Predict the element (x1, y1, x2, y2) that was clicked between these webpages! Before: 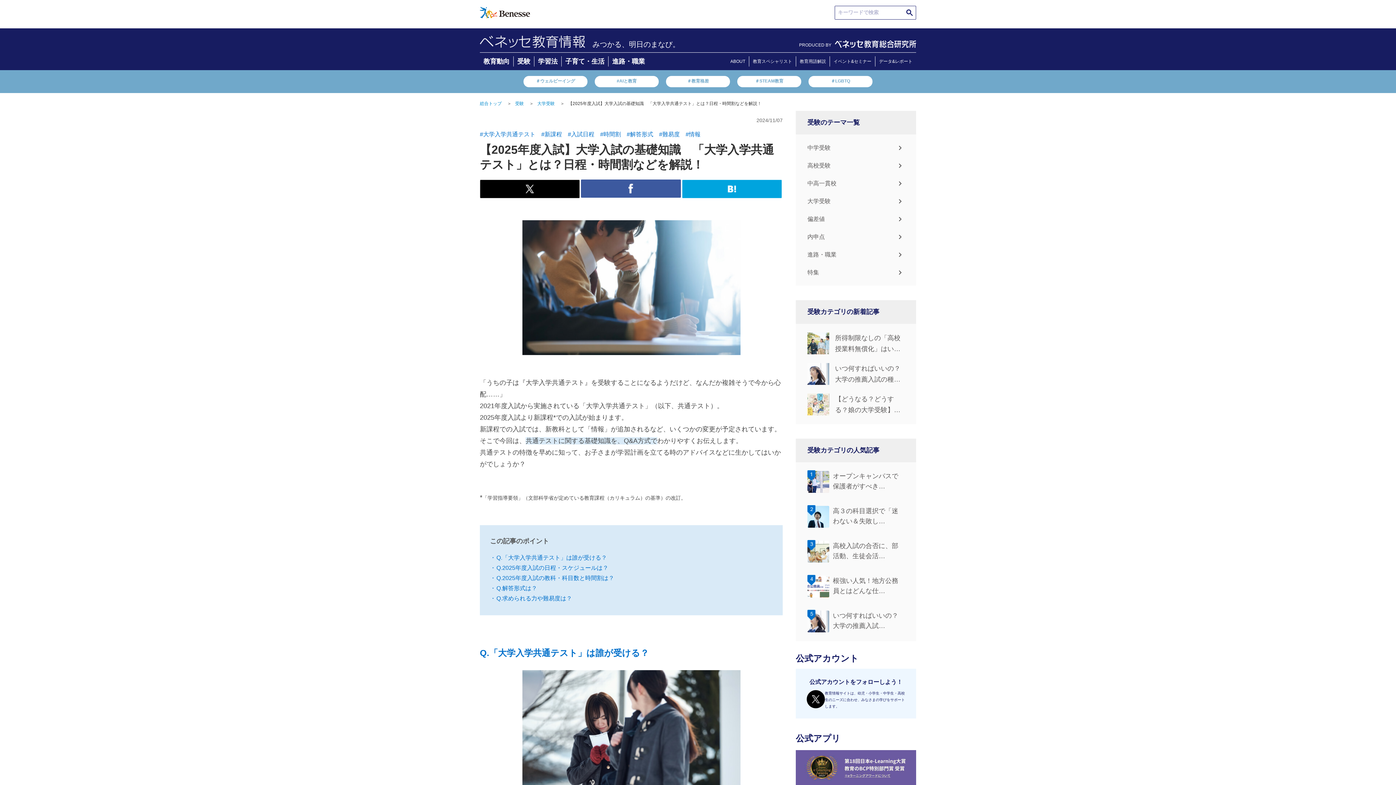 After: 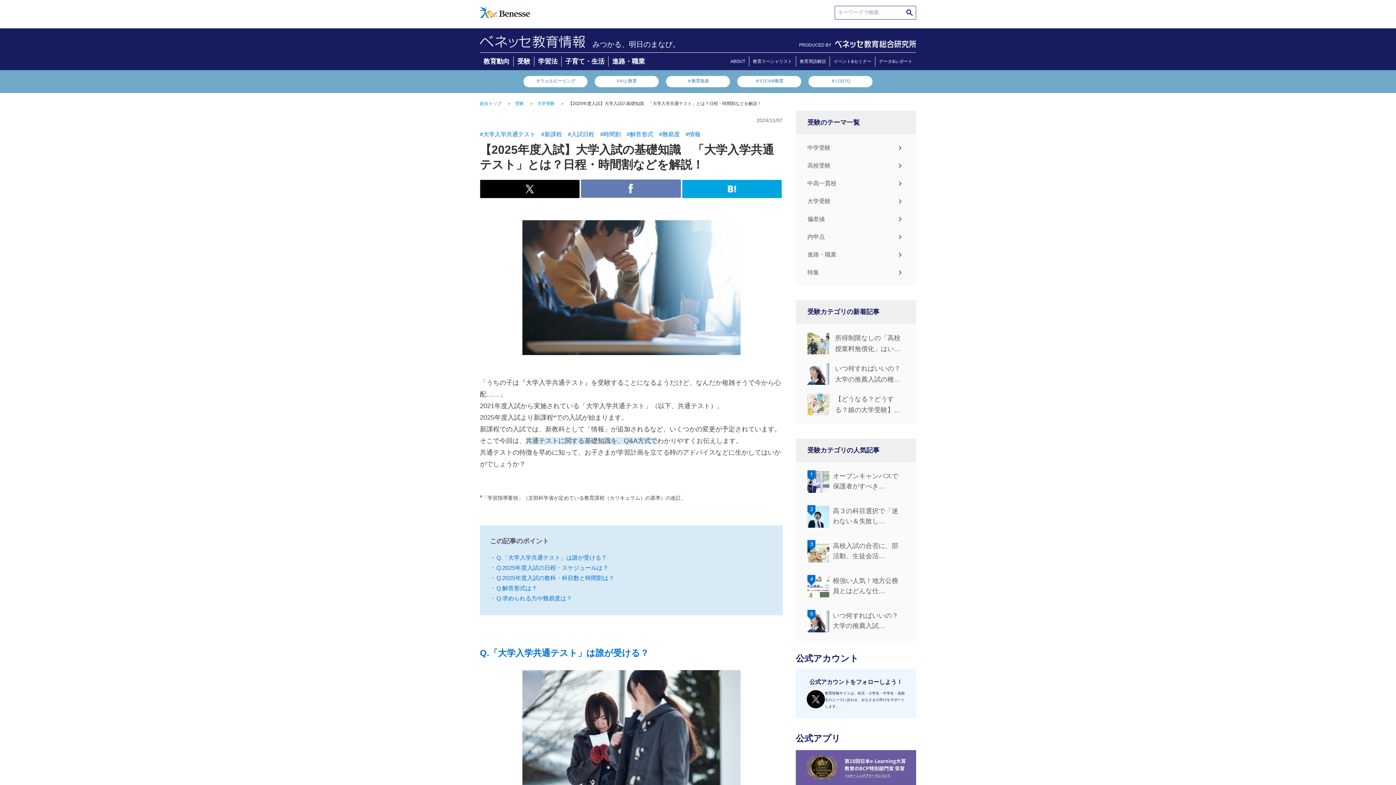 Action: bbox: (581, 190, 681, 196)